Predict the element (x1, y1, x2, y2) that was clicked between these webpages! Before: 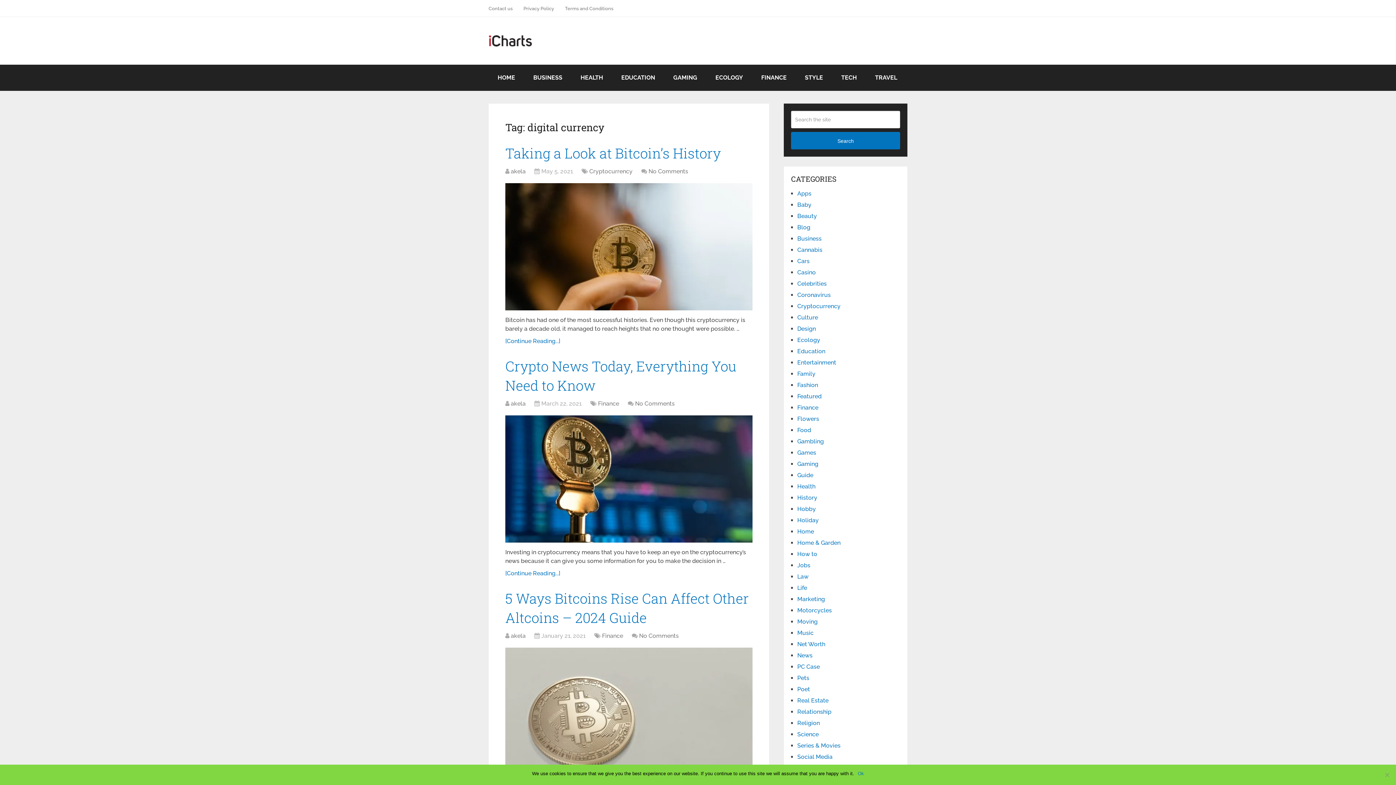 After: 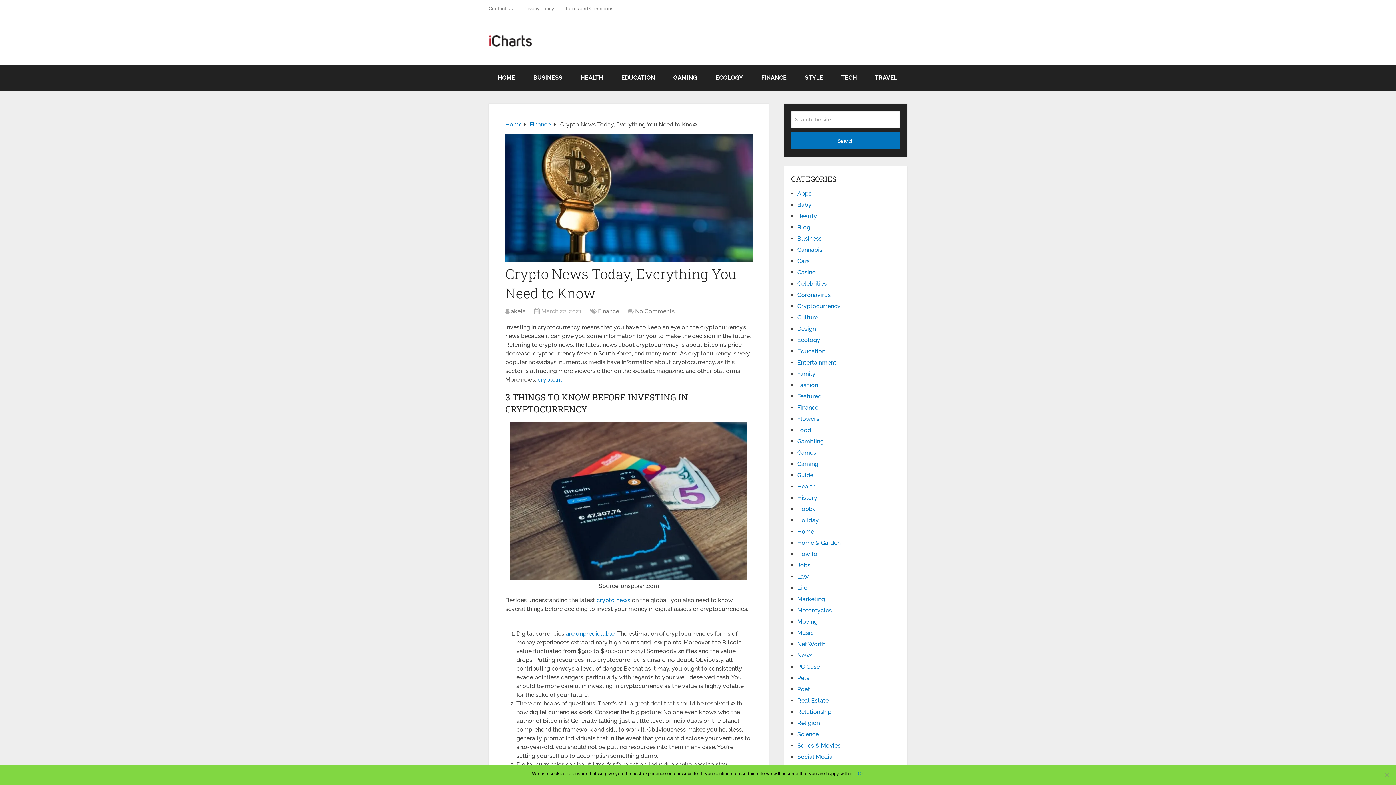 Action: label: No Comments bbox: (635, 400, 674, 407)